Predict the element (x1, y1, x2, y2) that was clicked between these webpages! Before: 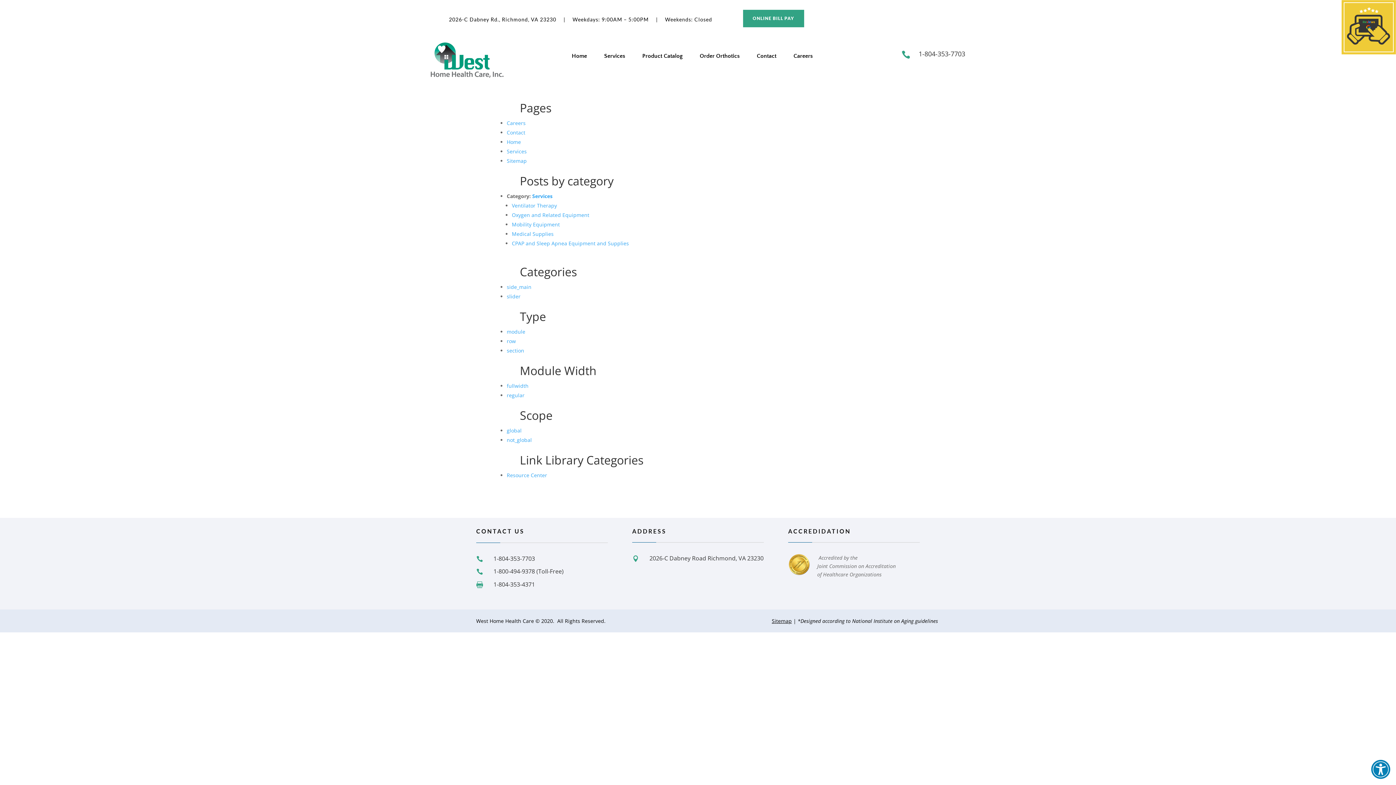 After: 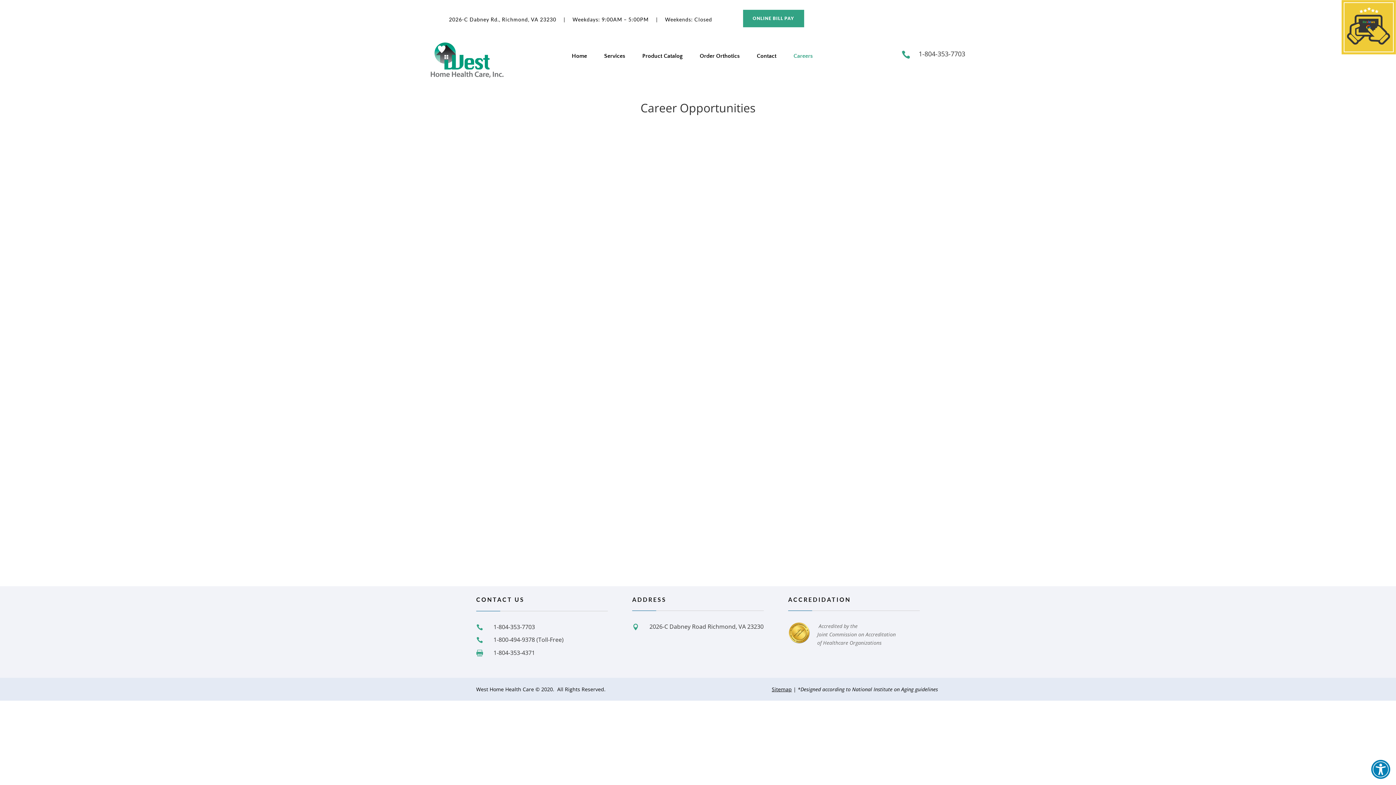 Action: label: Careers bbox: (506, 119, 525, 126)